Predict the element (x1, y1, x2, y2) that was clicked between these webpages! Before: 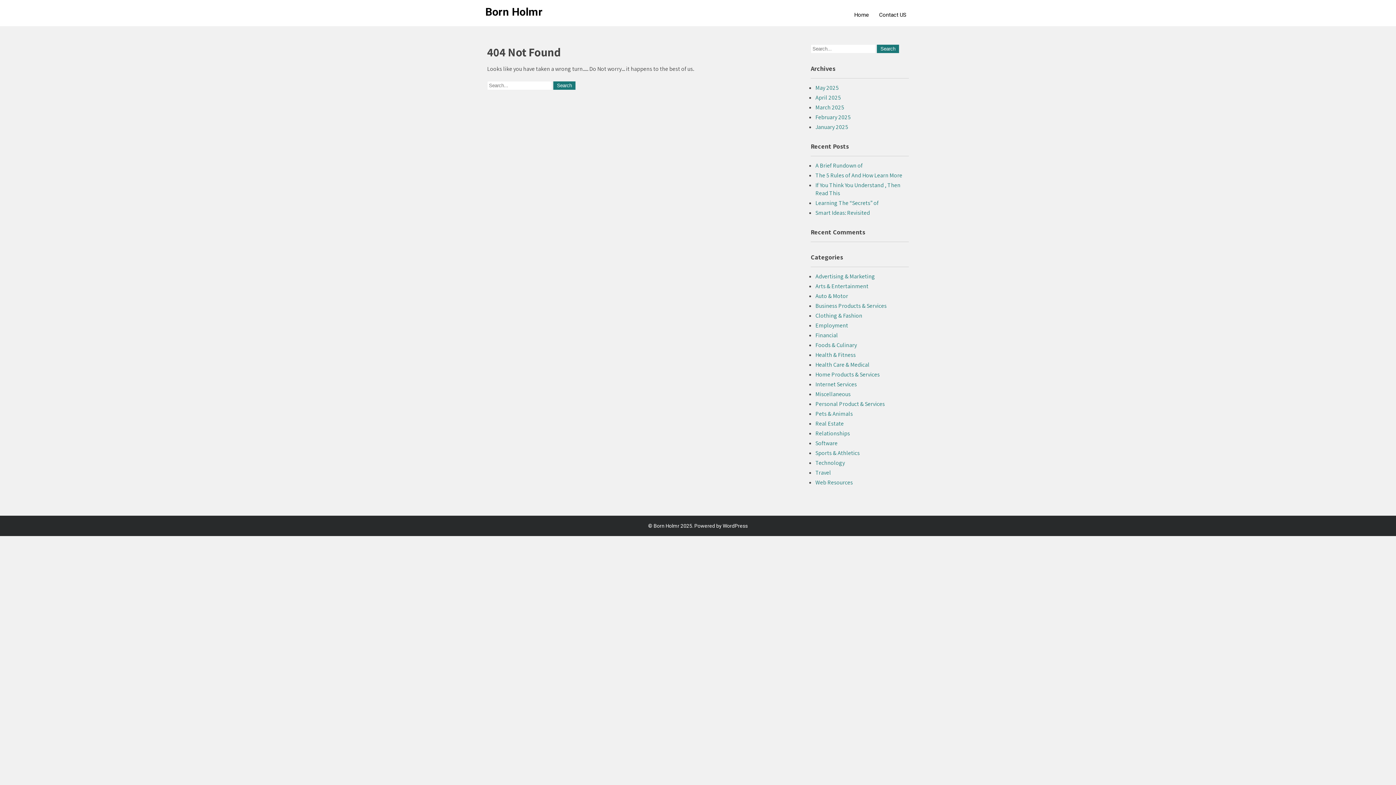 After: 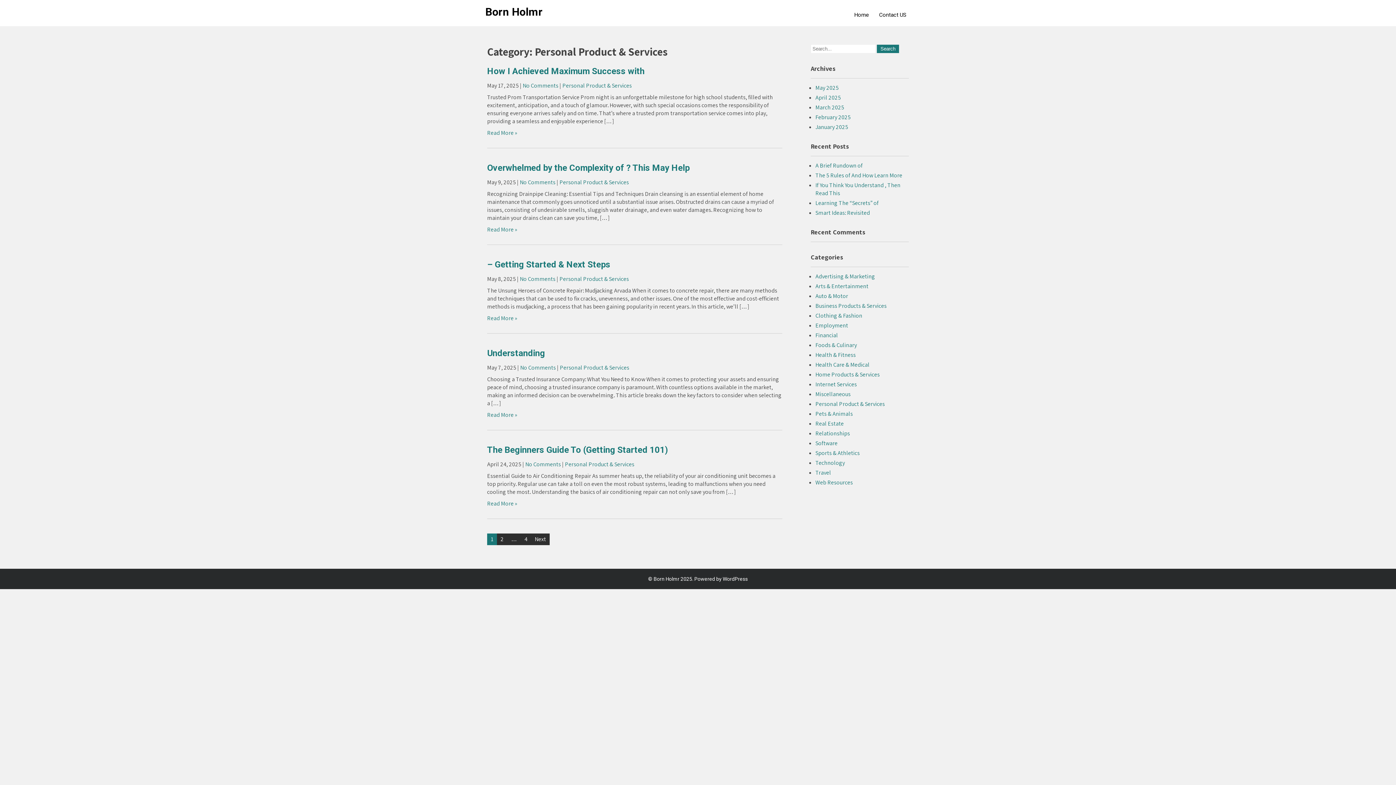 Action: bbox: (815, 400, 885, 408) label: Personal Product & Services